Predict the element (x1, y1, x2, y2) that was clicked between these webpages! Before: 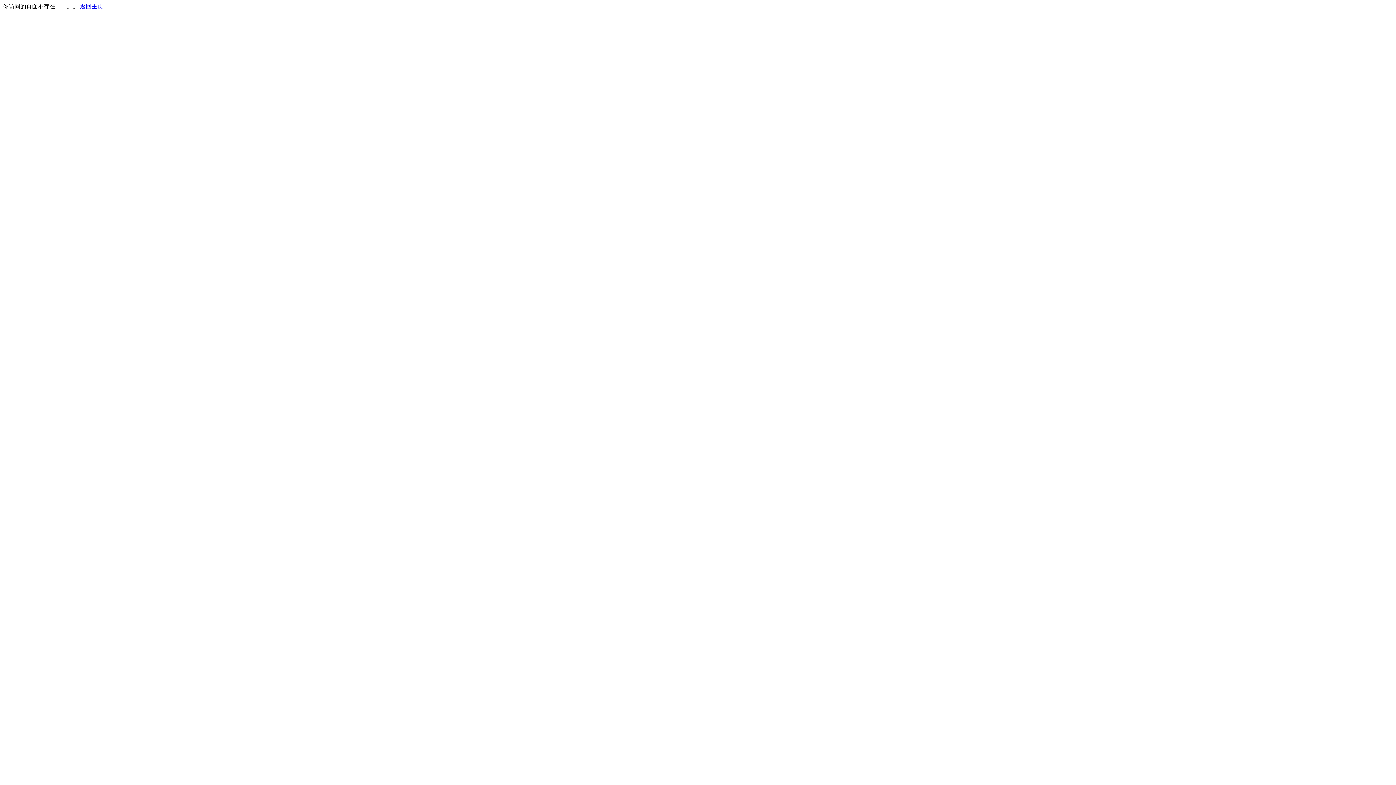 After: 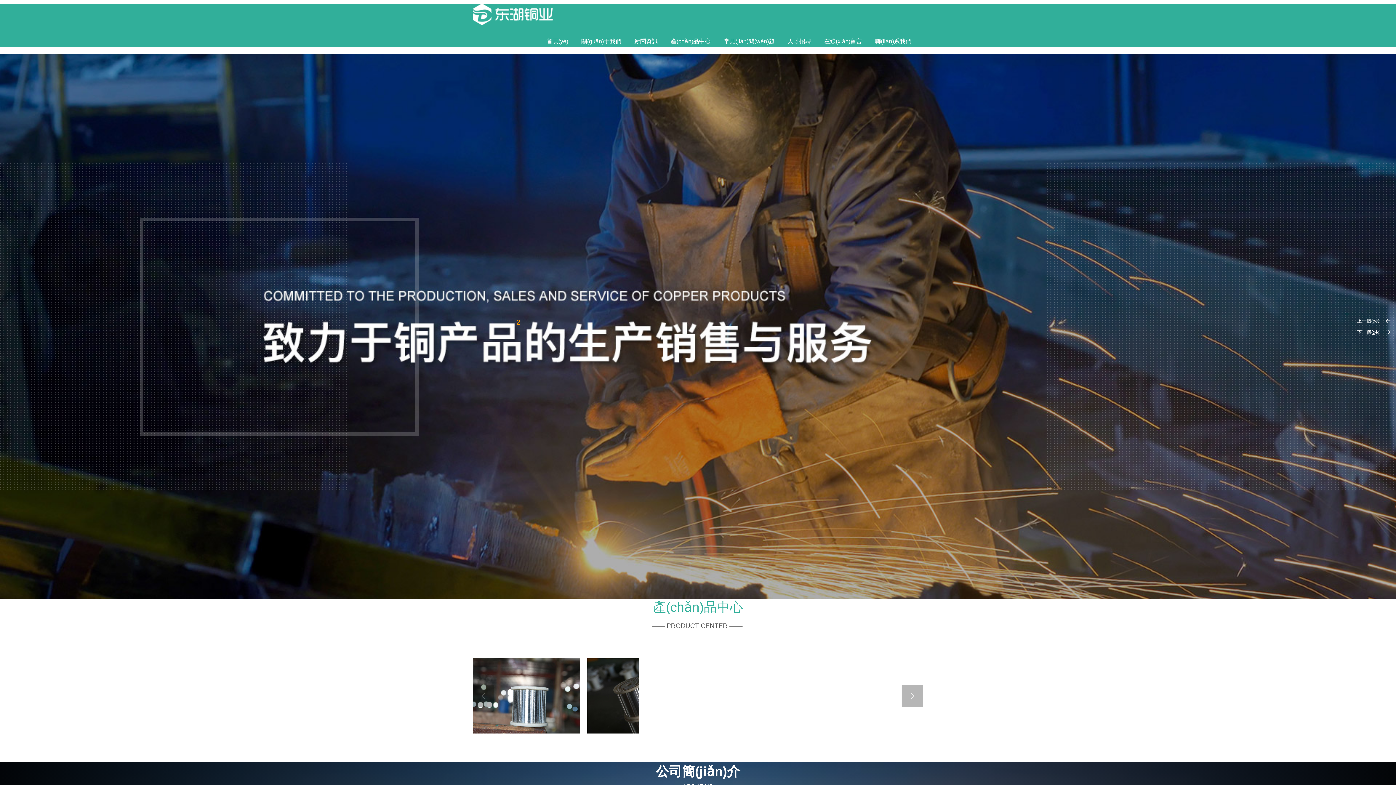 Action: bbox: (80, 3, 103, 9) label: 返回主页